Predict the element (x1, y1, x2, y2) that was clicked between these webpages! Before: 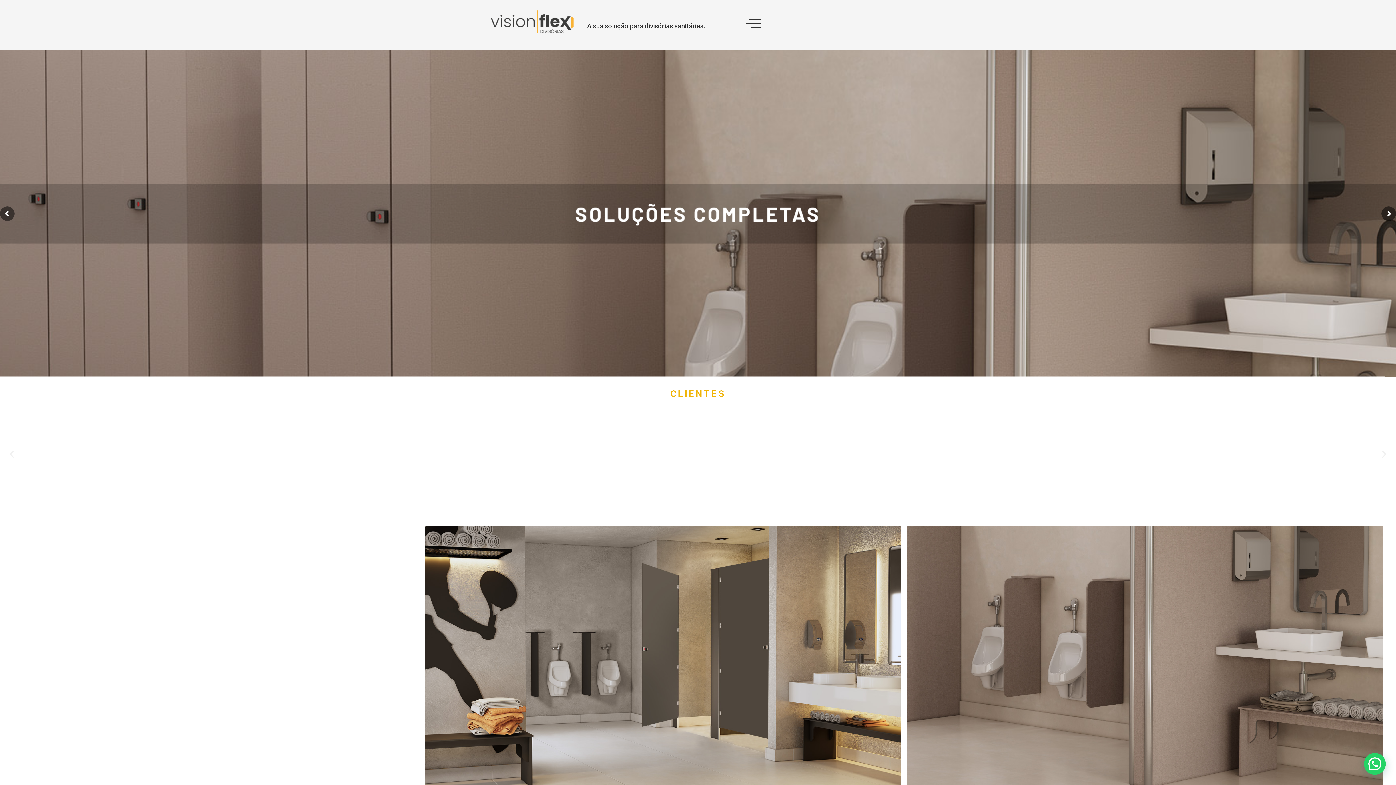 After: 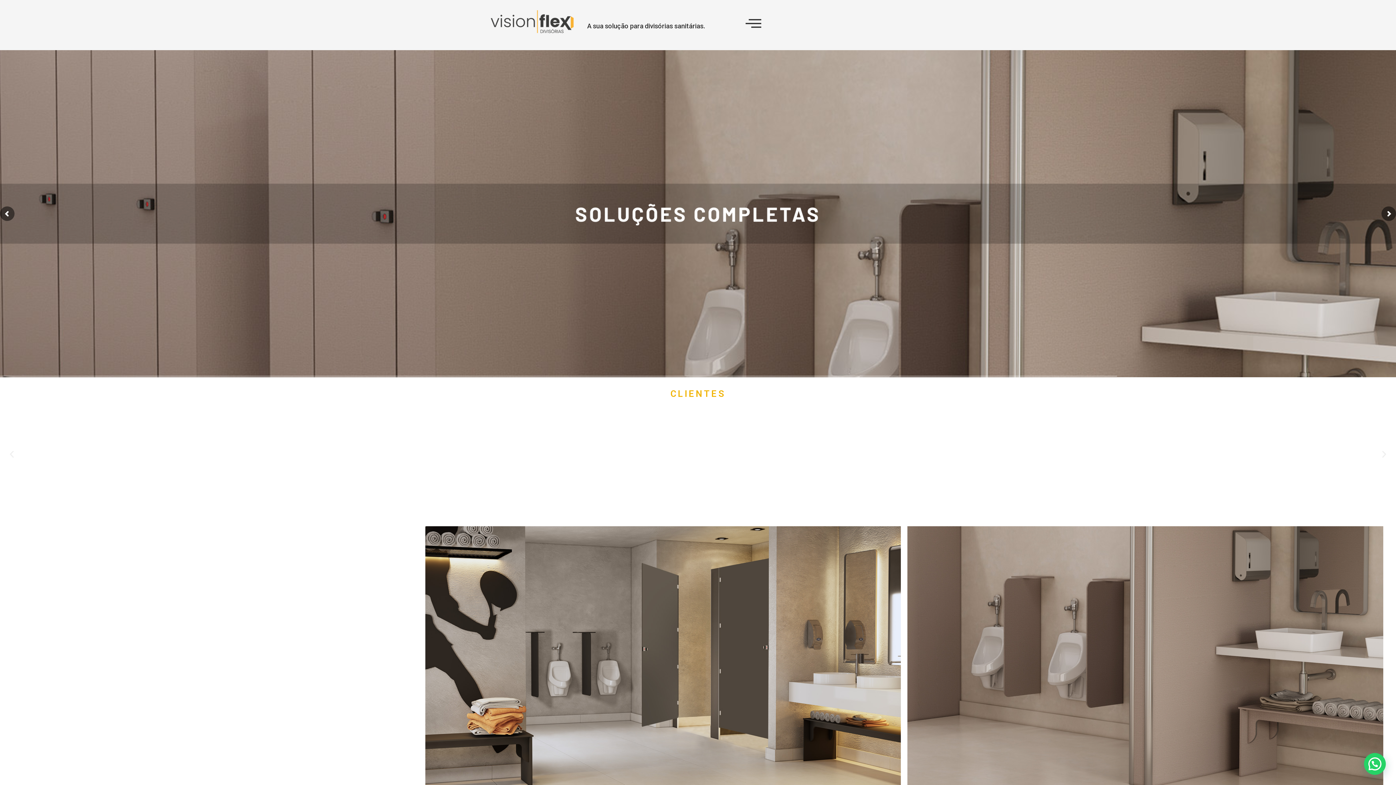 Action: bbox: (7, 449, 16, 458) label: Slide anterior